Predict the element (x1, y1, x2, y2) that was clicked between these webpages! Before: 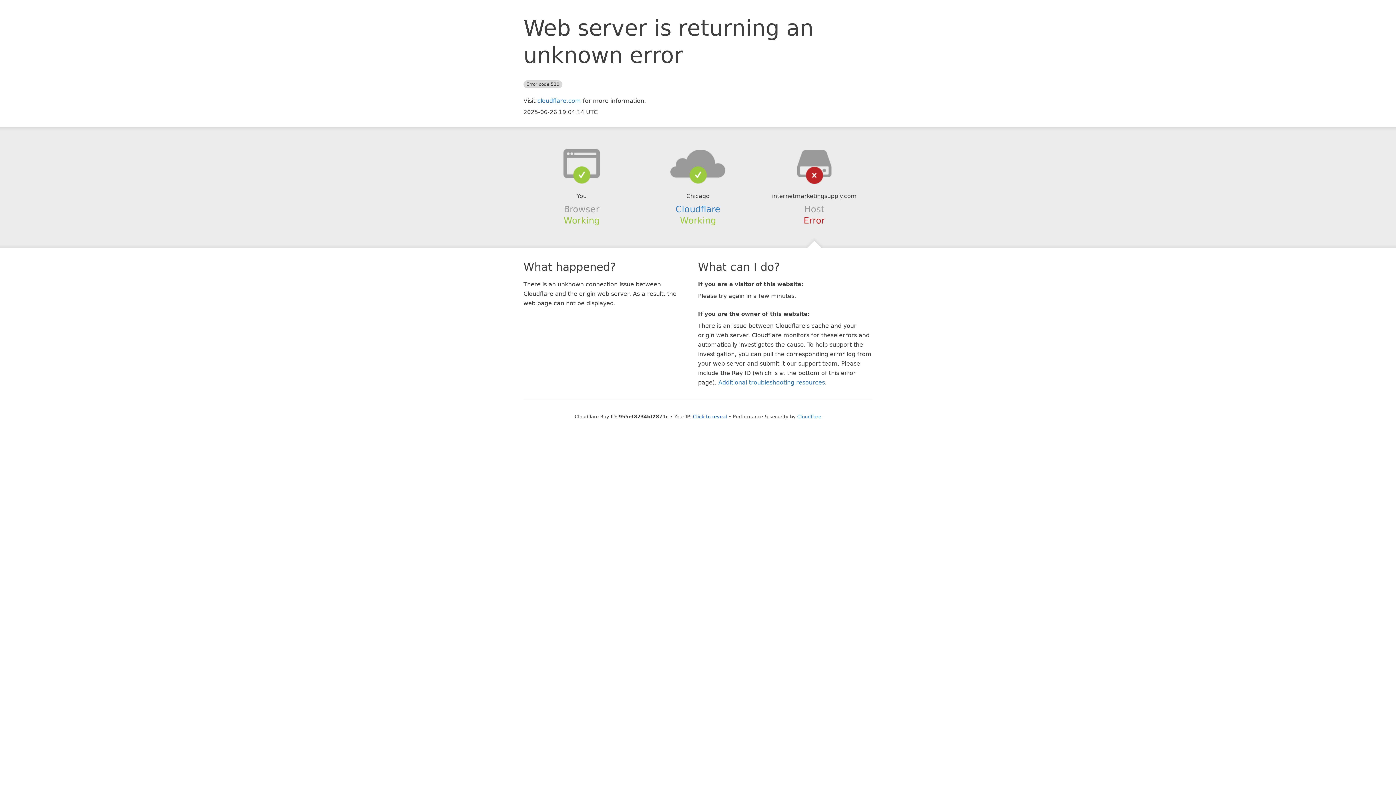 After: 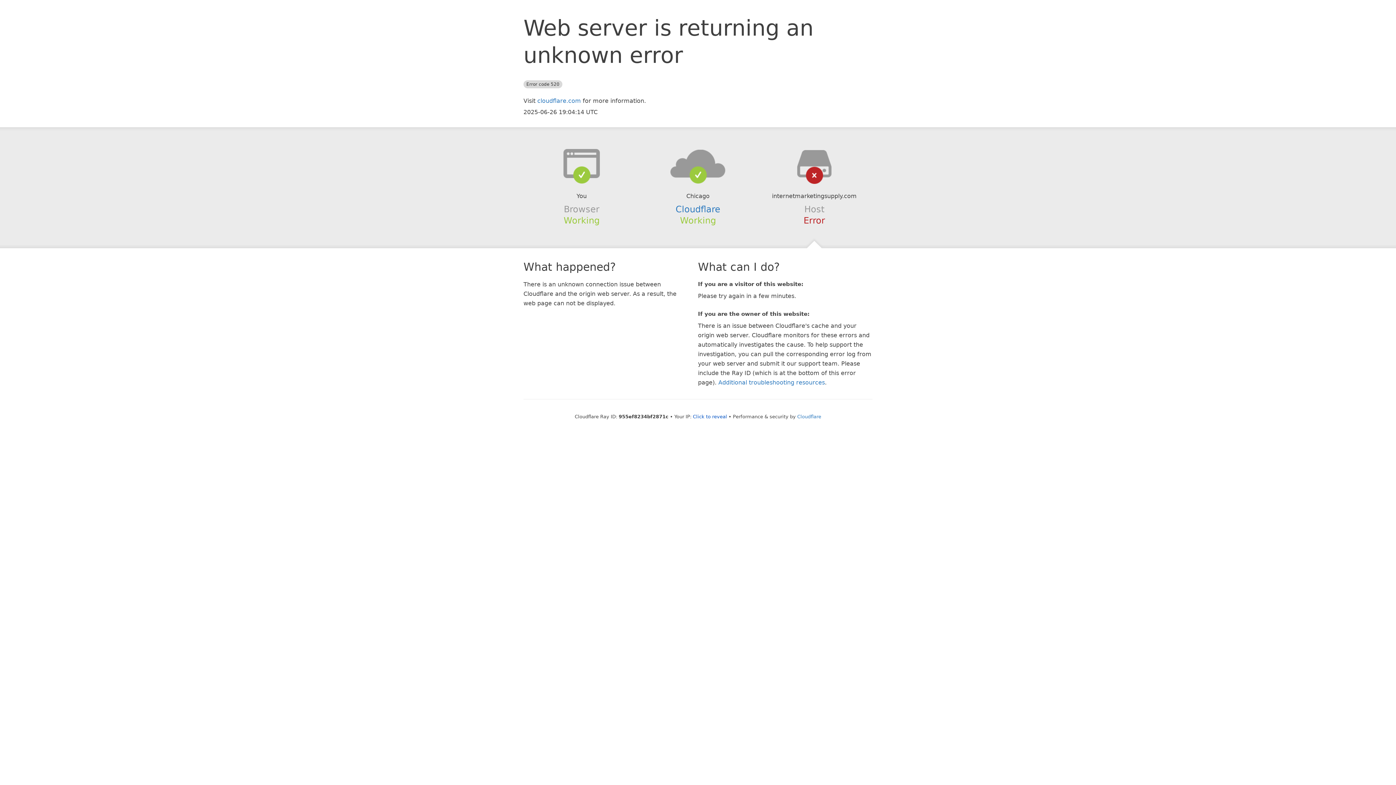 Action: bbox: (639, 148, 756, 178)